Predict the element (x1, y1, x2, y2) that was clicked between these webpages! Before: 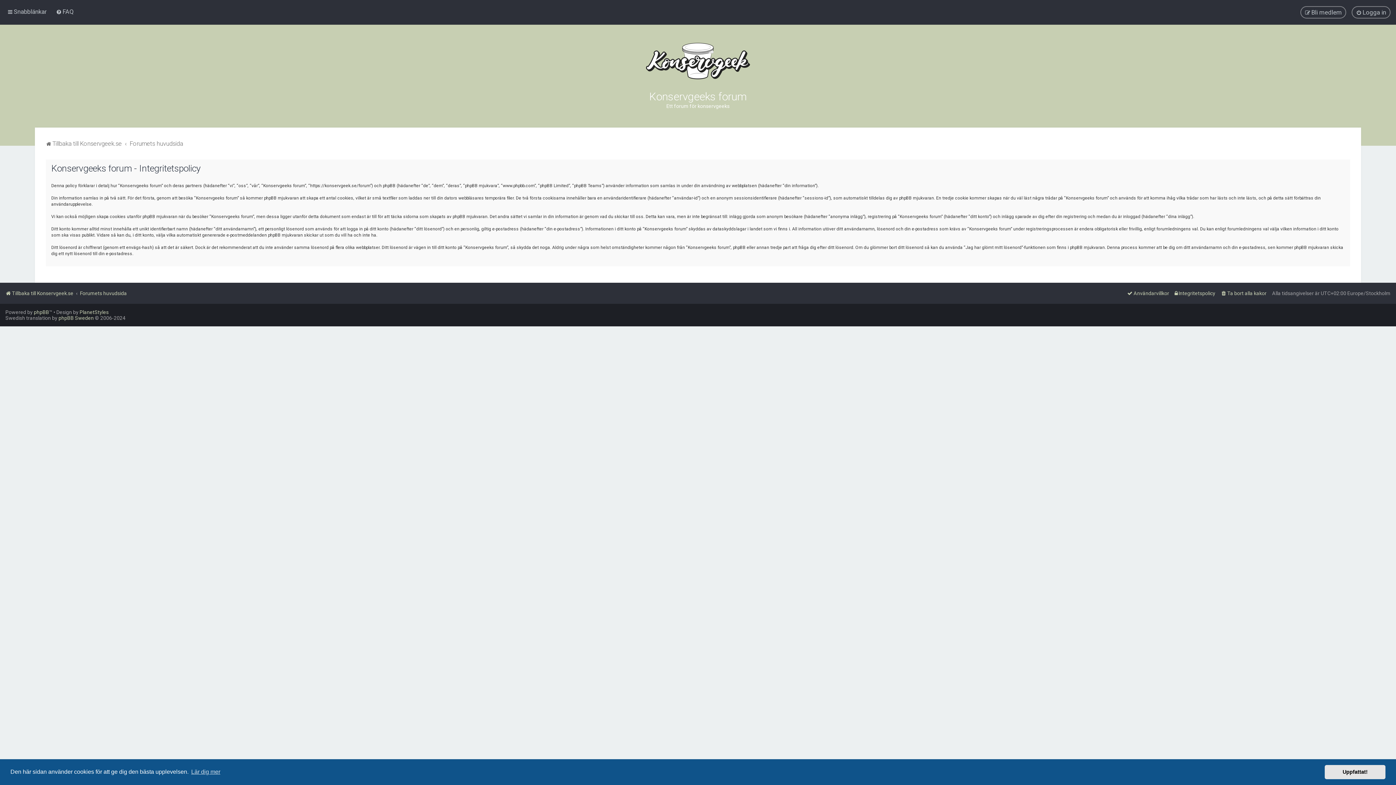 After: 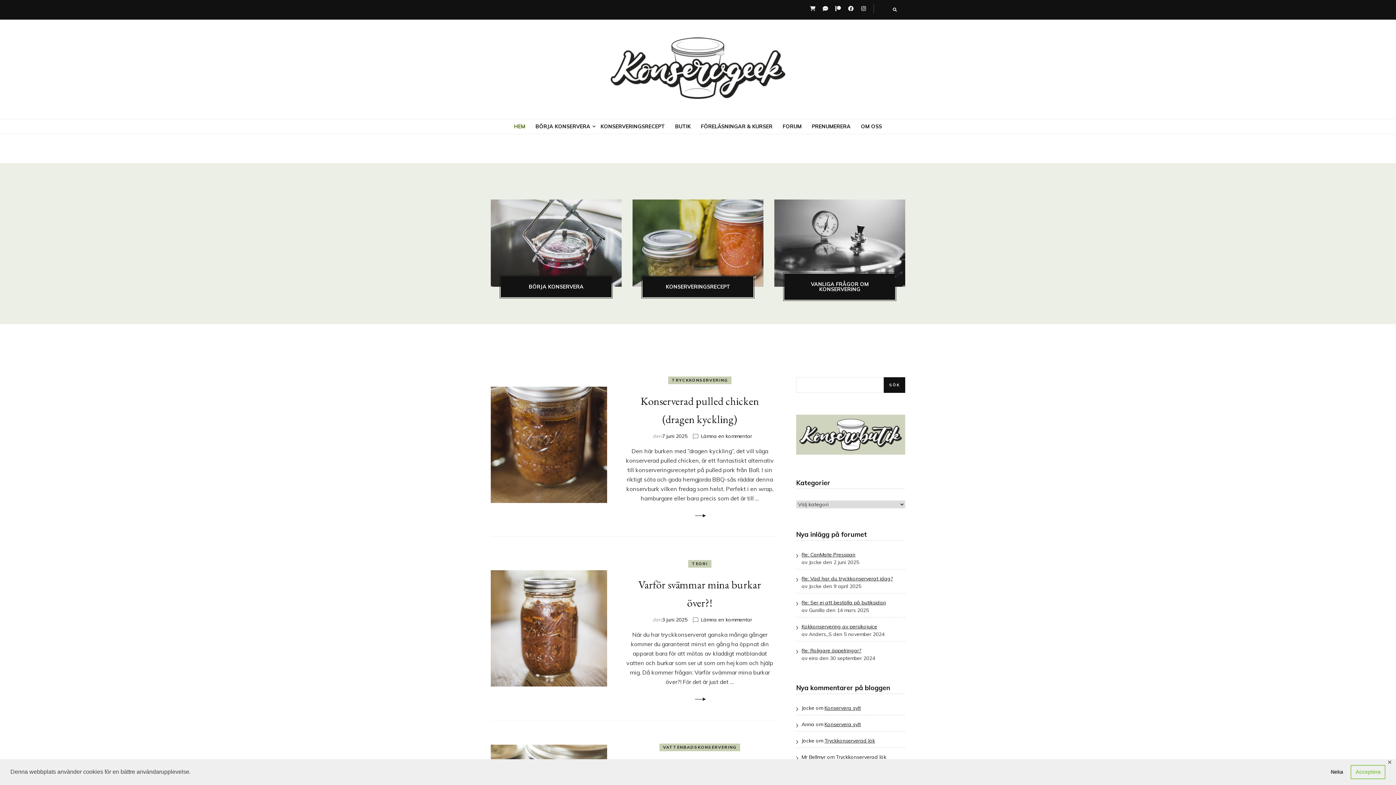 Action: label: Tillbaka till Konservgeek.se bbox: (45, 138, 121, 148)